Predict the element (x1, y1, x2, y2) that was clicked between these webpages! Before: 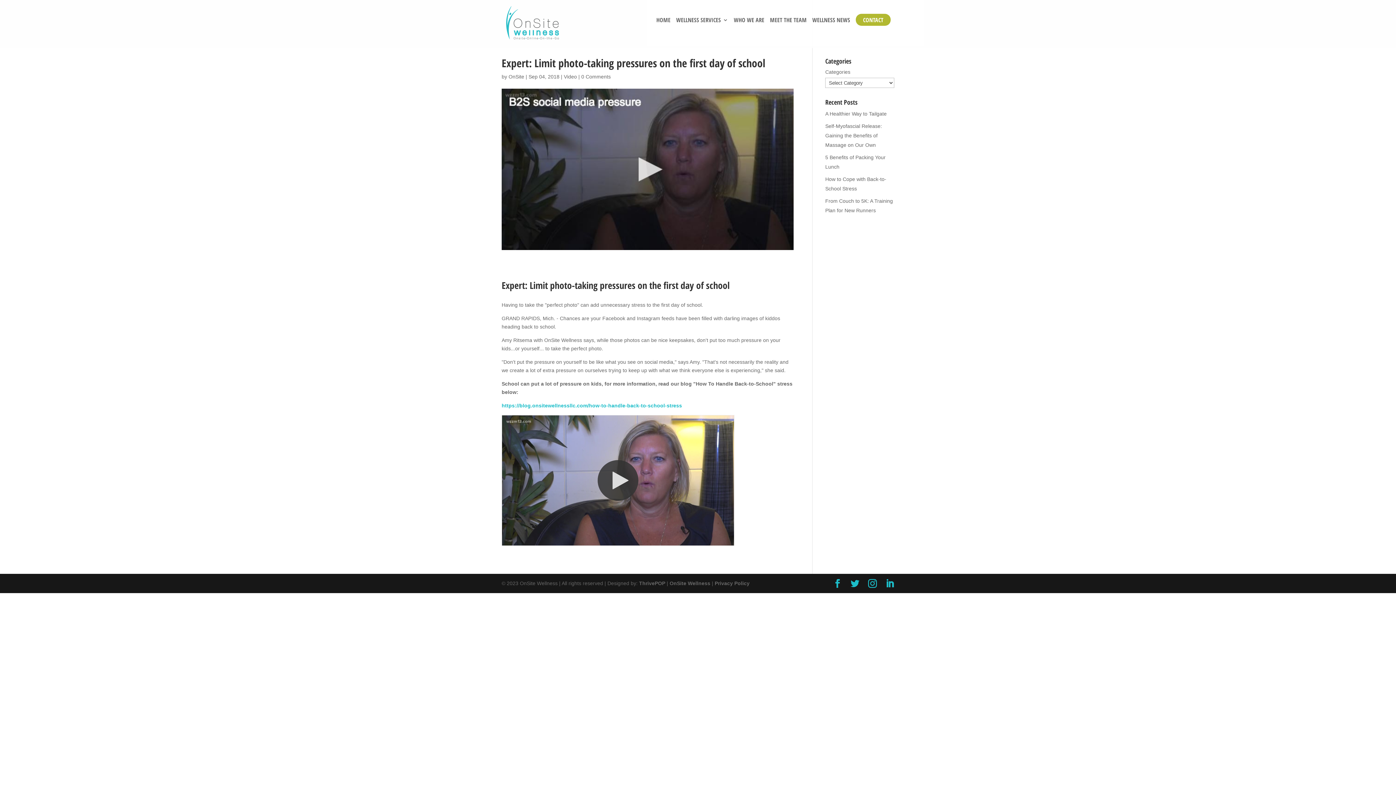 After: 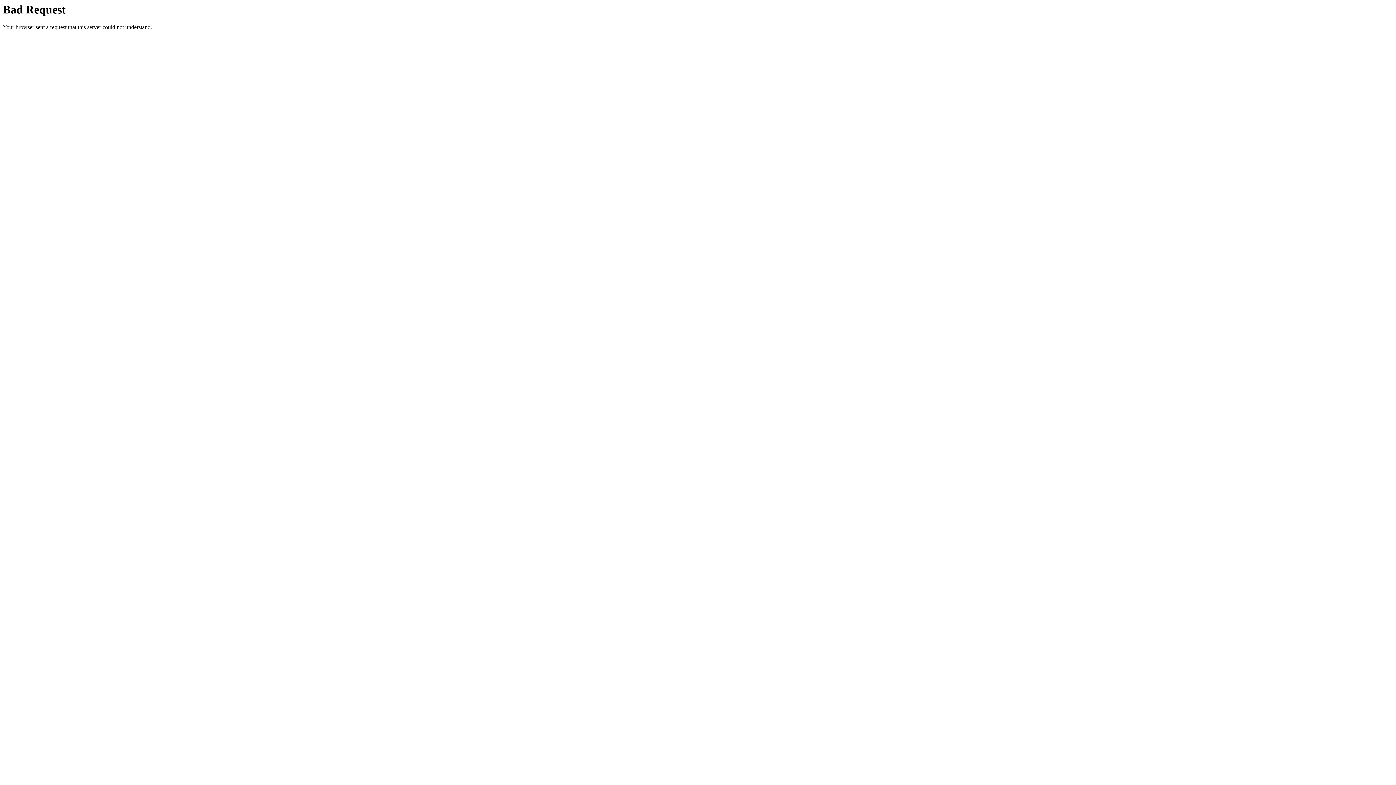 Action: label: HOME bbox: (656, 17, 670, 36)